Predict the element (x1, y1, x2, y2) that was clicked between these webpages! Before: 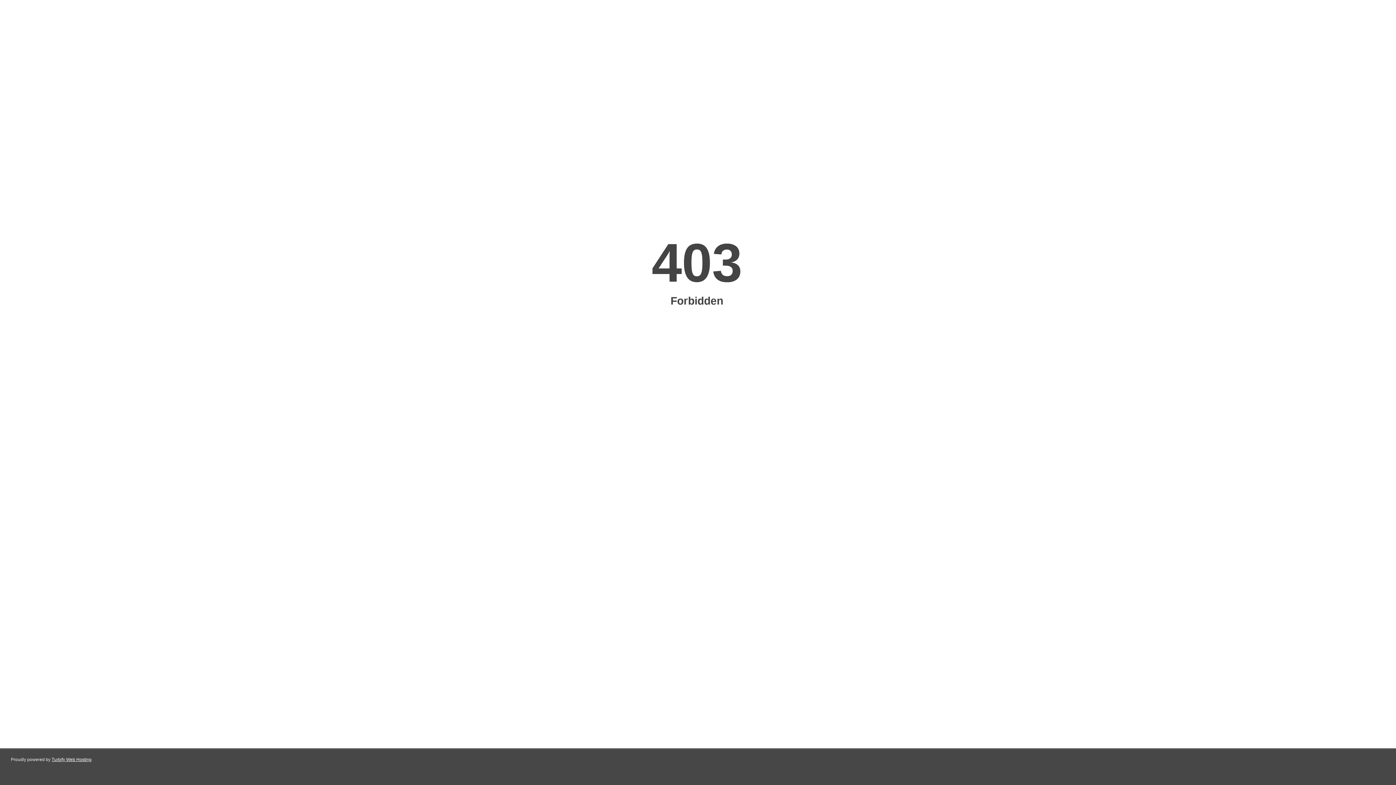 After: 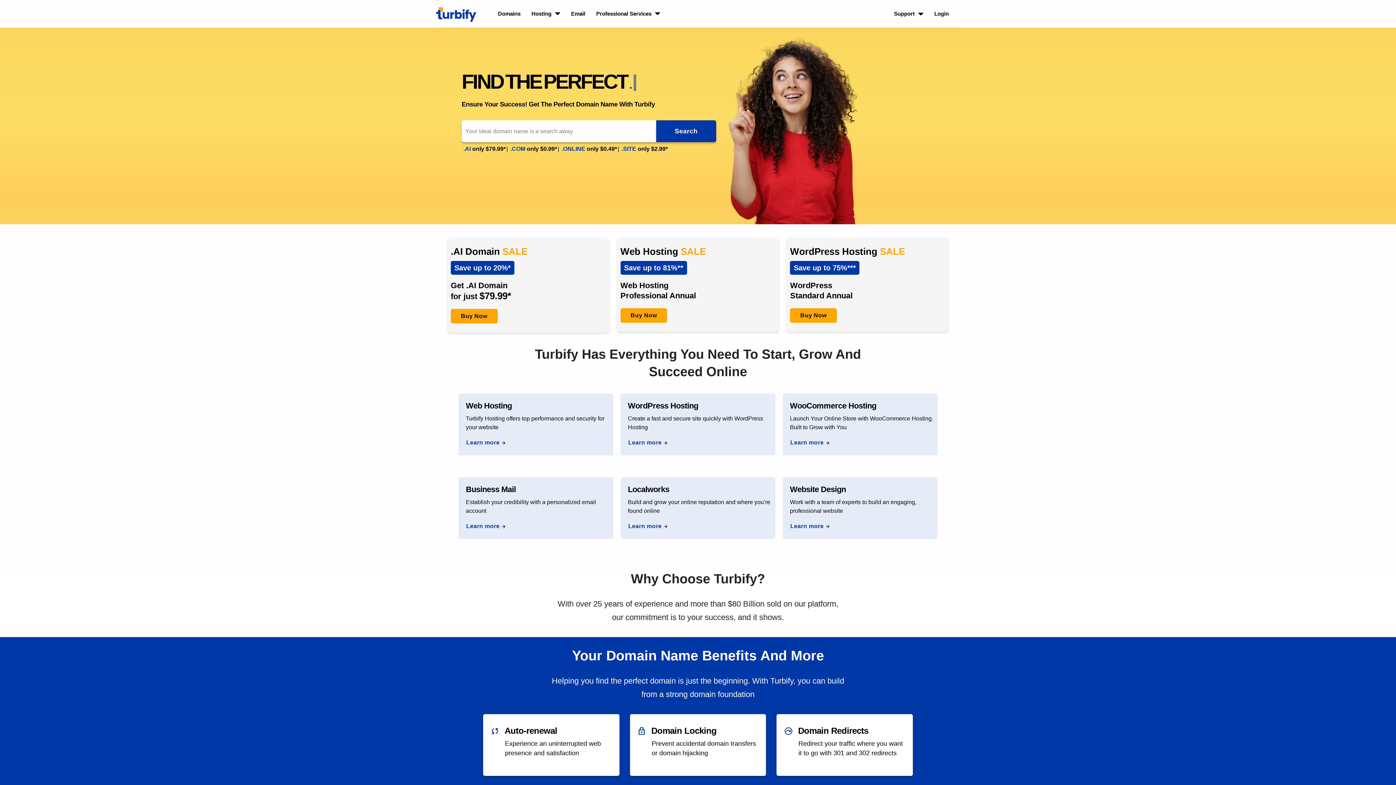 Action: label: Turbify Web Hosting bbox: (51, 757, 91, 762)